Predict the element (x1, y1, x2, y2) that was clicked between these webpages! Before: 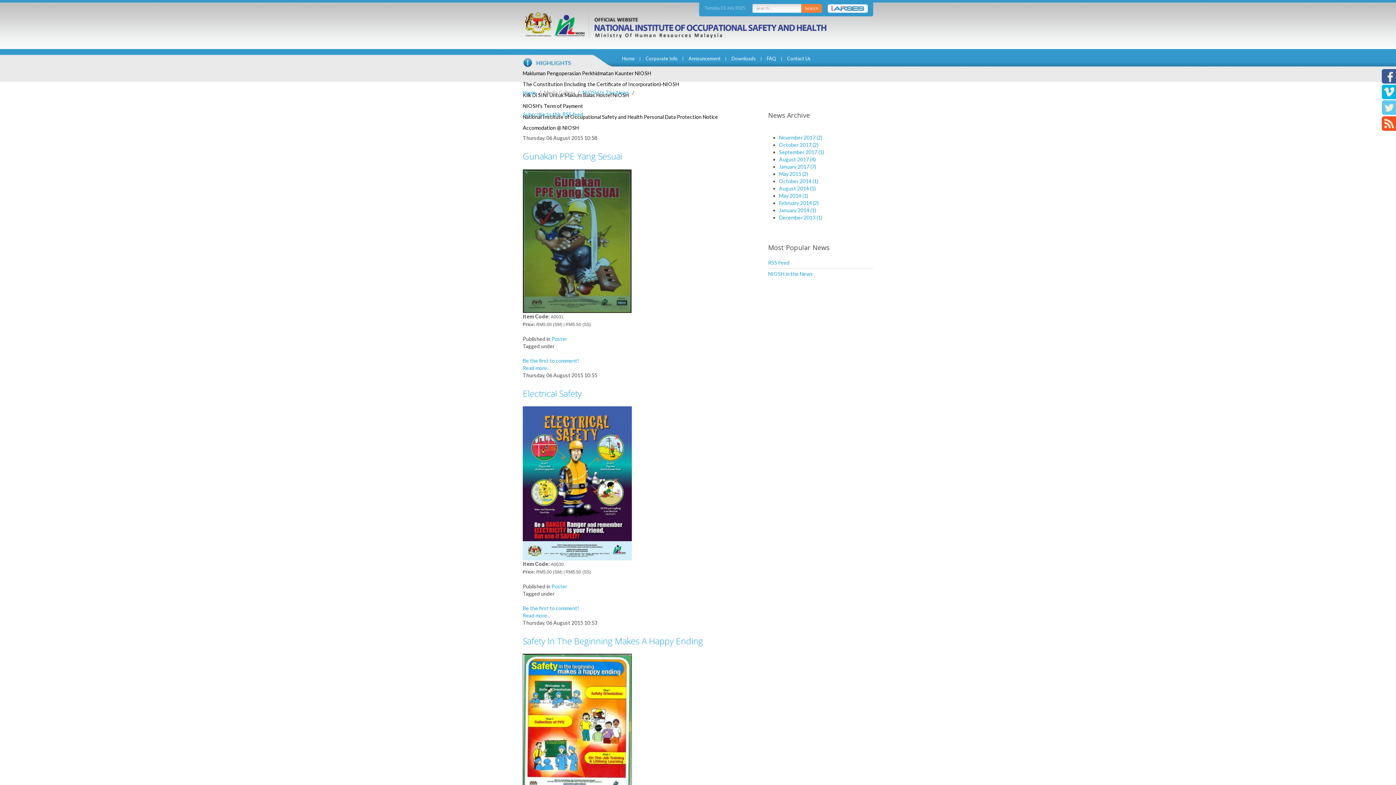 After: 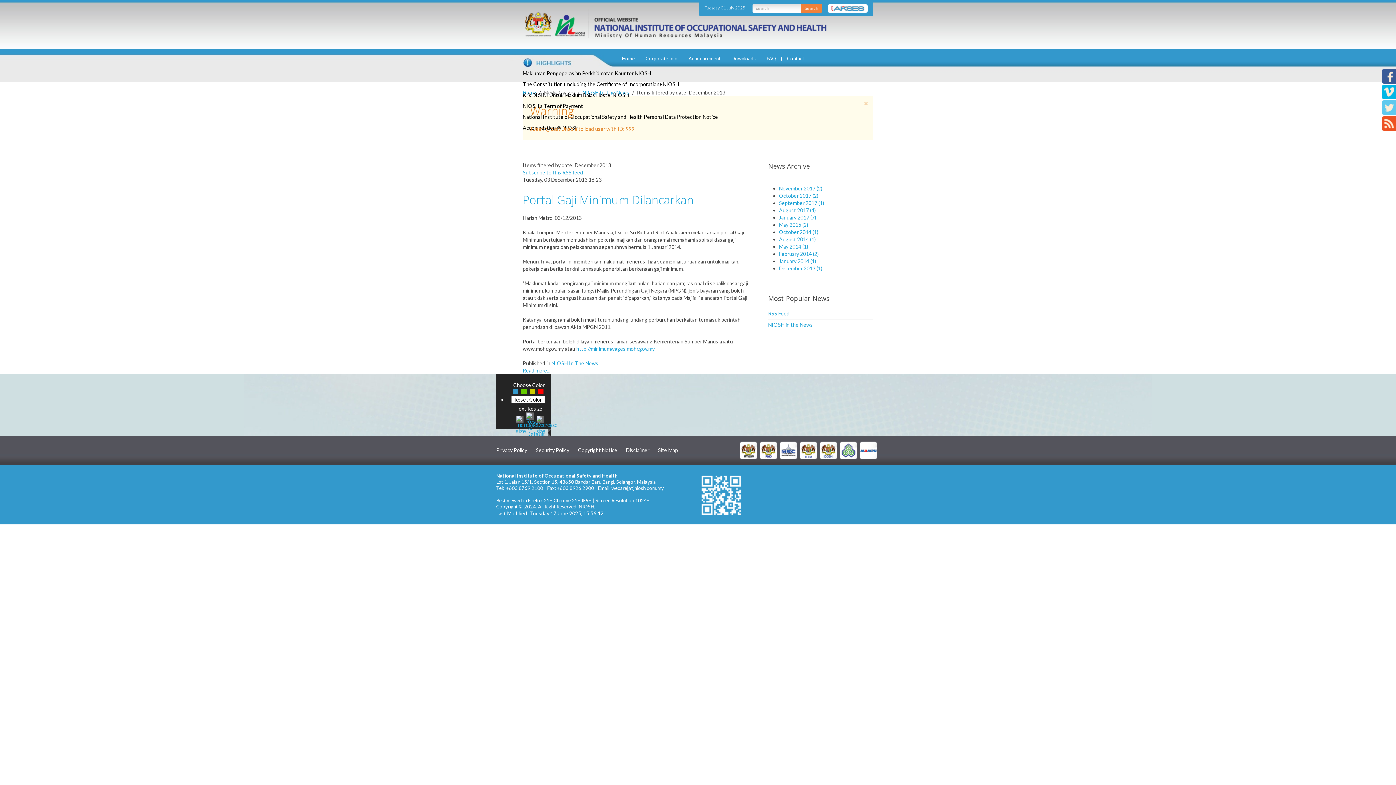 Action: label: December 2013 (1) bbox: (779, 214, 822, 220)